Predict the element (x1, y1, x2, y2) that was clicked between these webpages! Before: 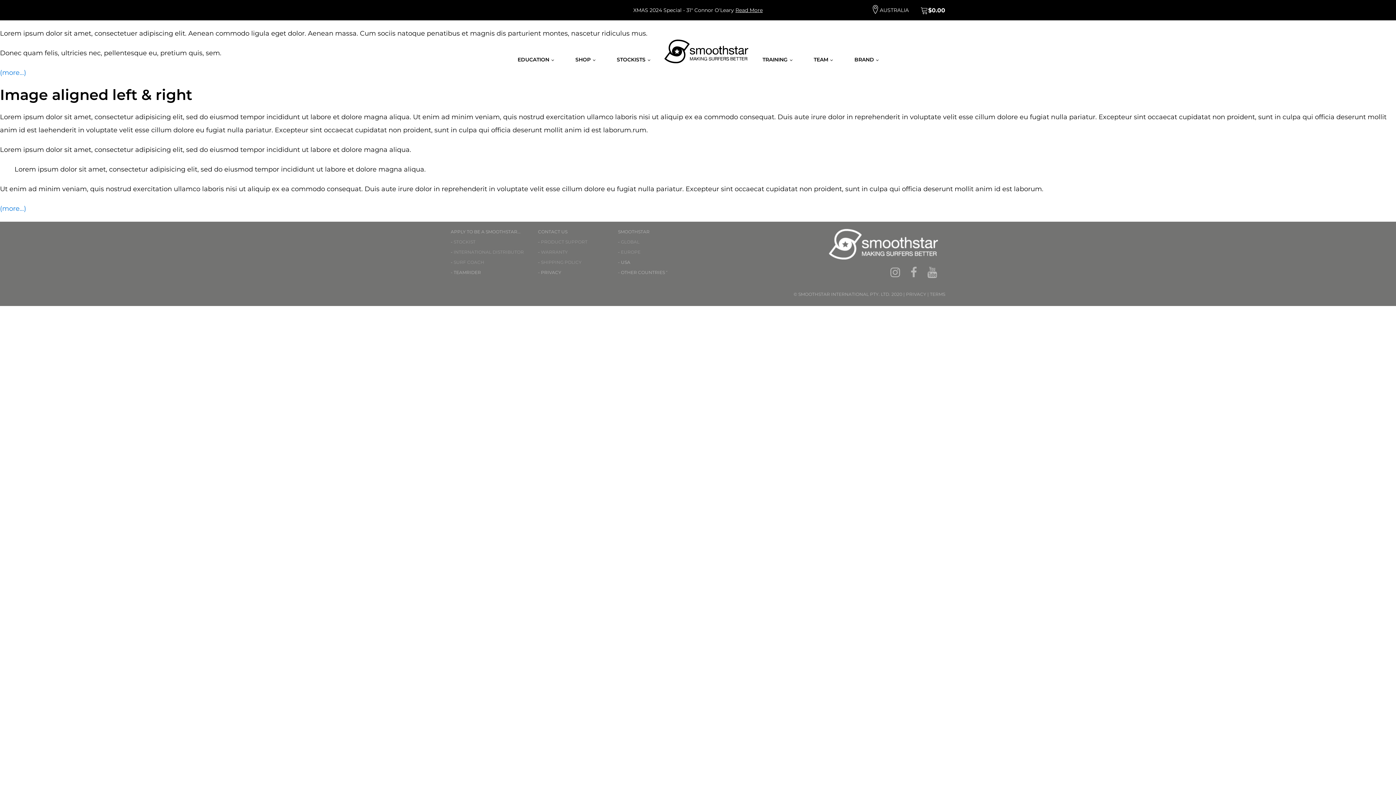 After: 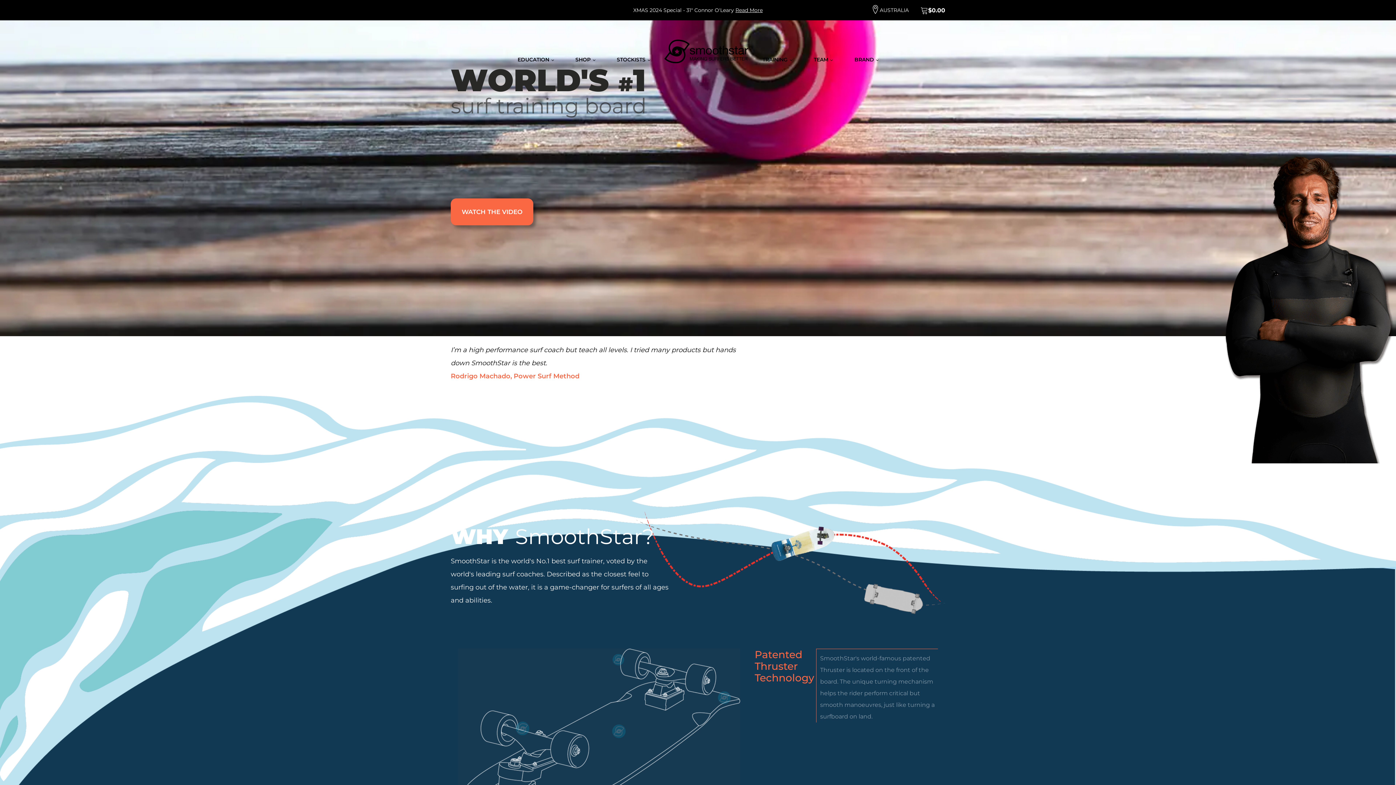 Action: bbox: (660, 39, 751, 65)